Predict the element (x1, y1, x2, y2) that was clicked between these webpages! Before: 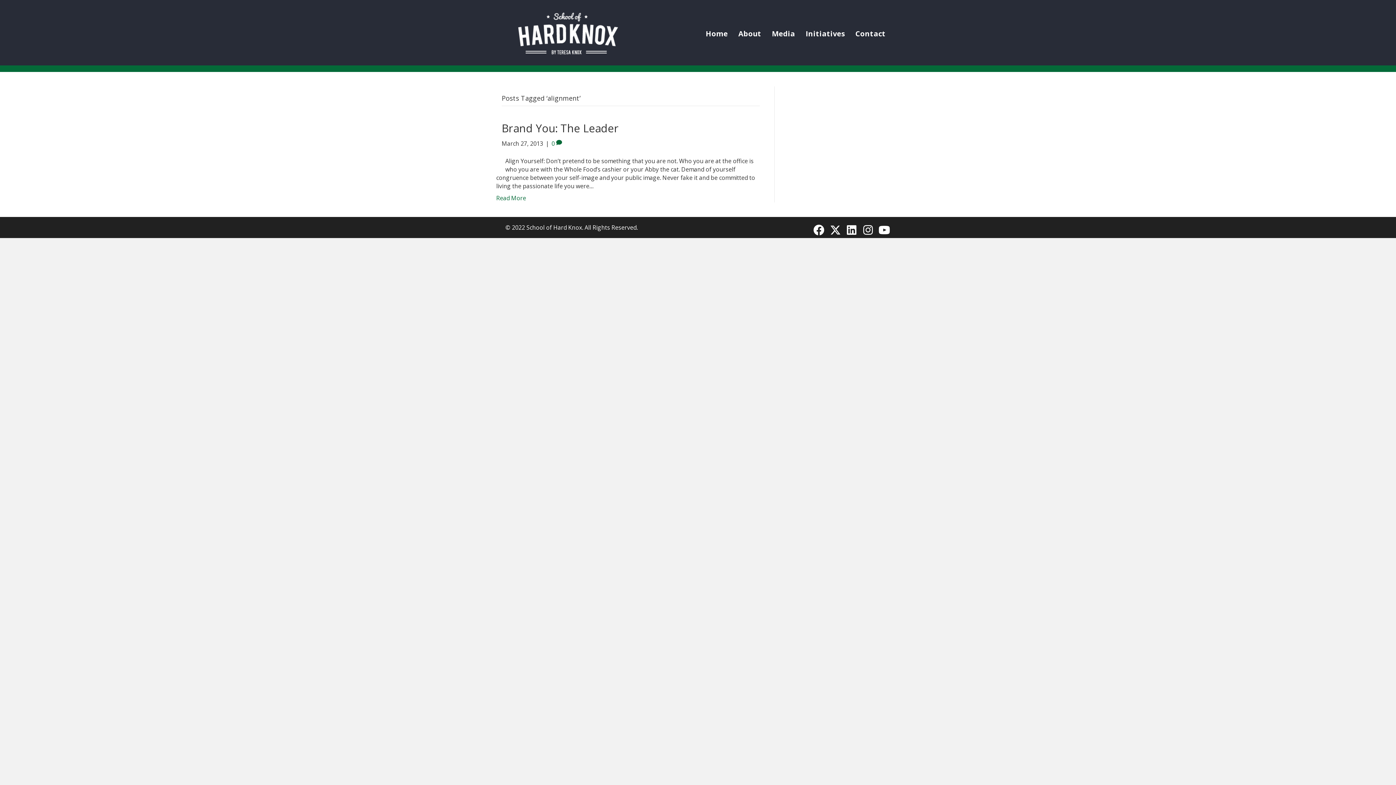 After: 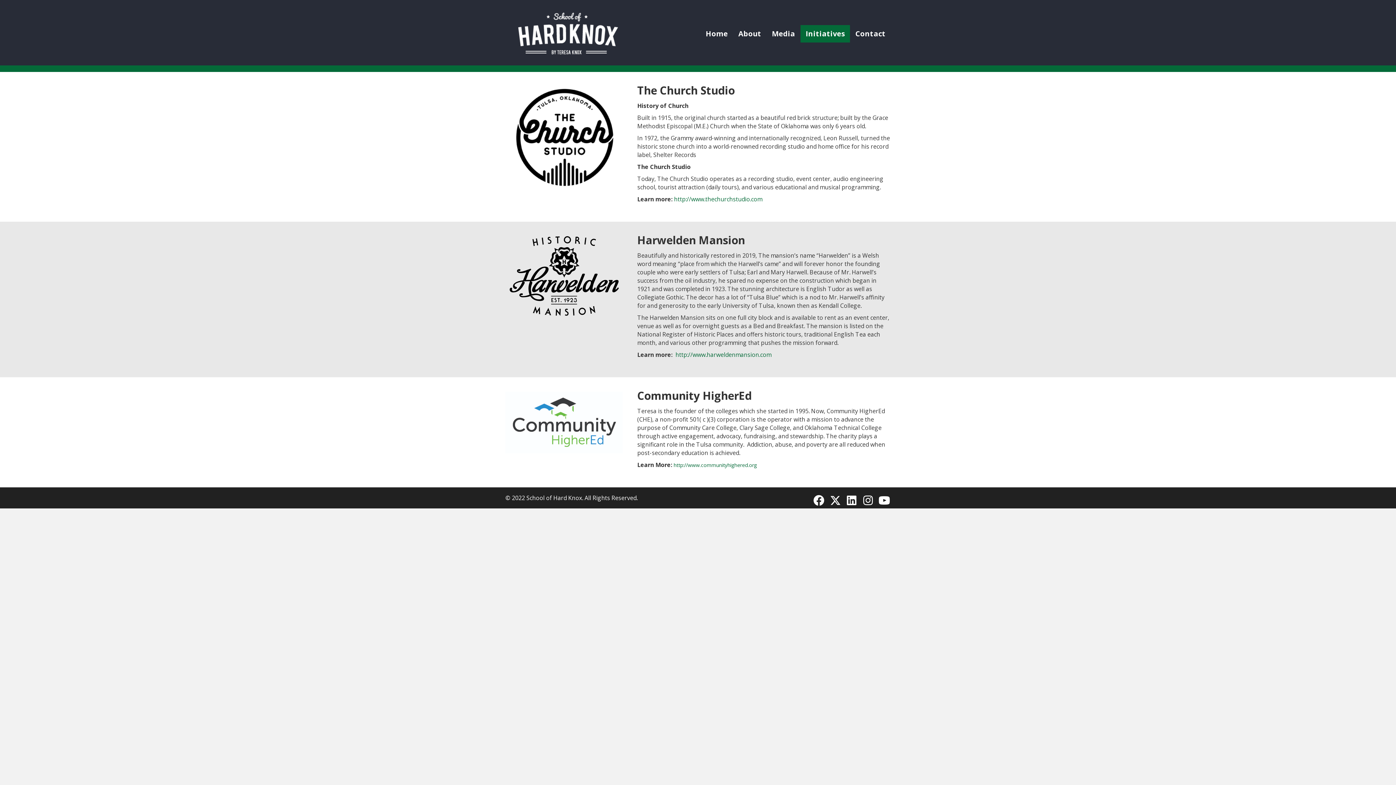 Action: bbox: (800, 24, 850, 42) label: Initiatives